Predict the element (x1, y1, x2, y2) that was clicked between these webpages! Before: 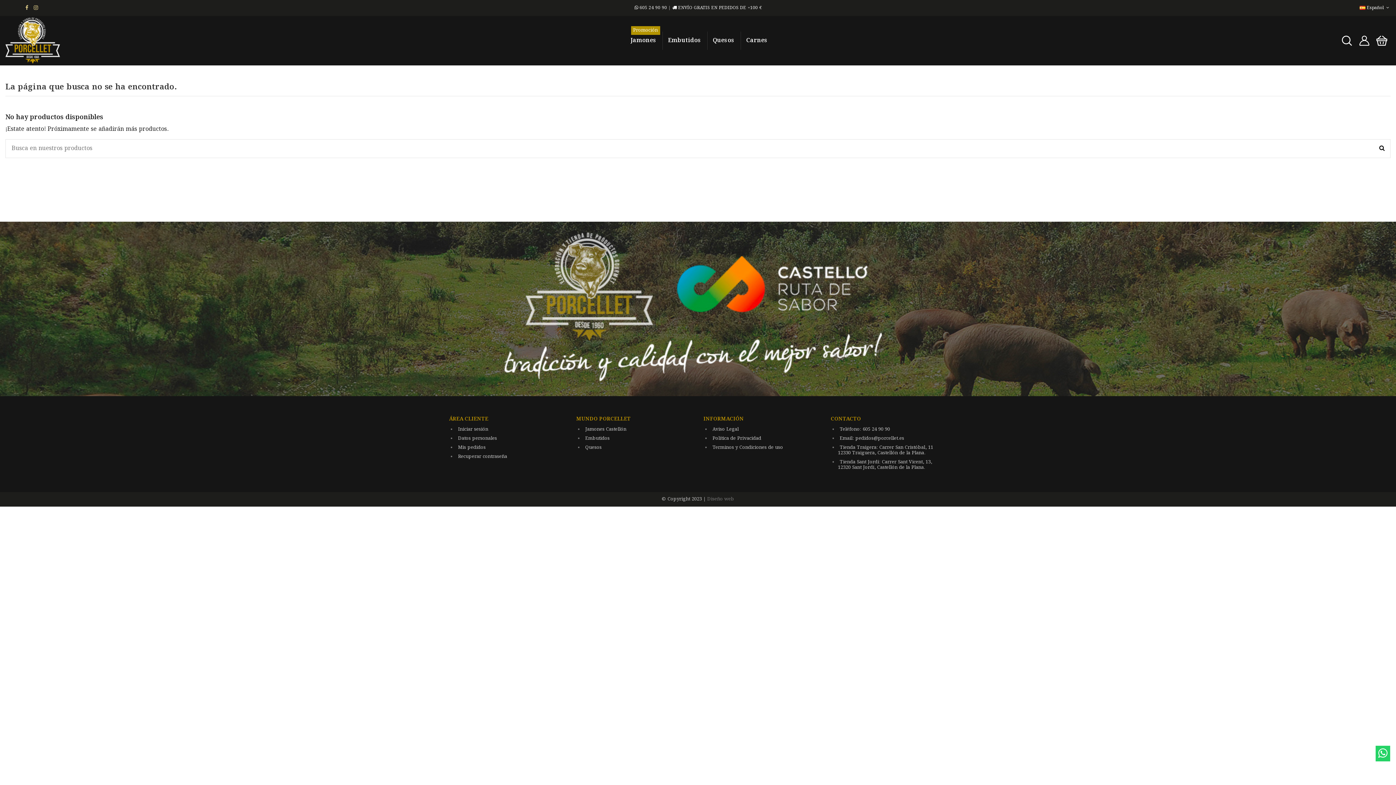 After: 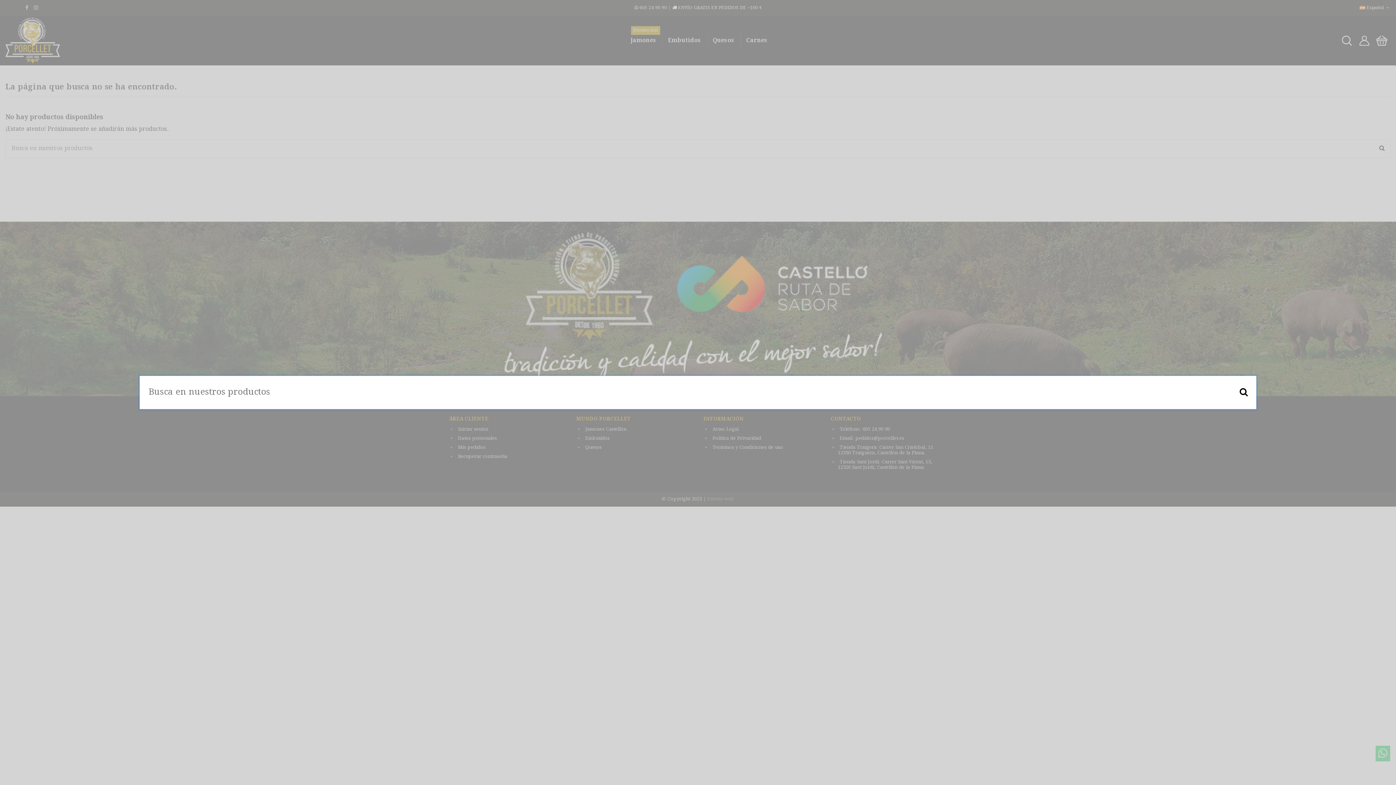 Action: bbox: (1341, 34, 1353, 46)